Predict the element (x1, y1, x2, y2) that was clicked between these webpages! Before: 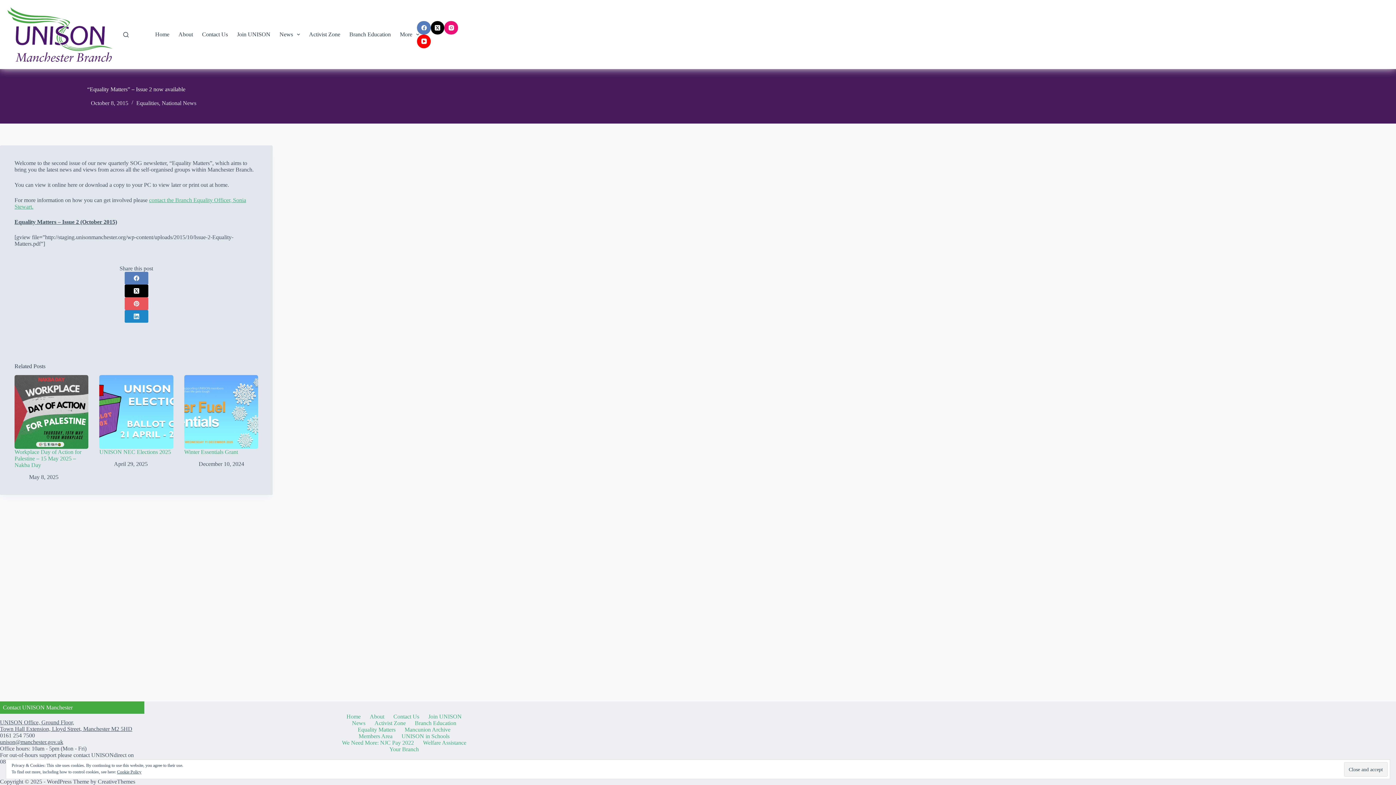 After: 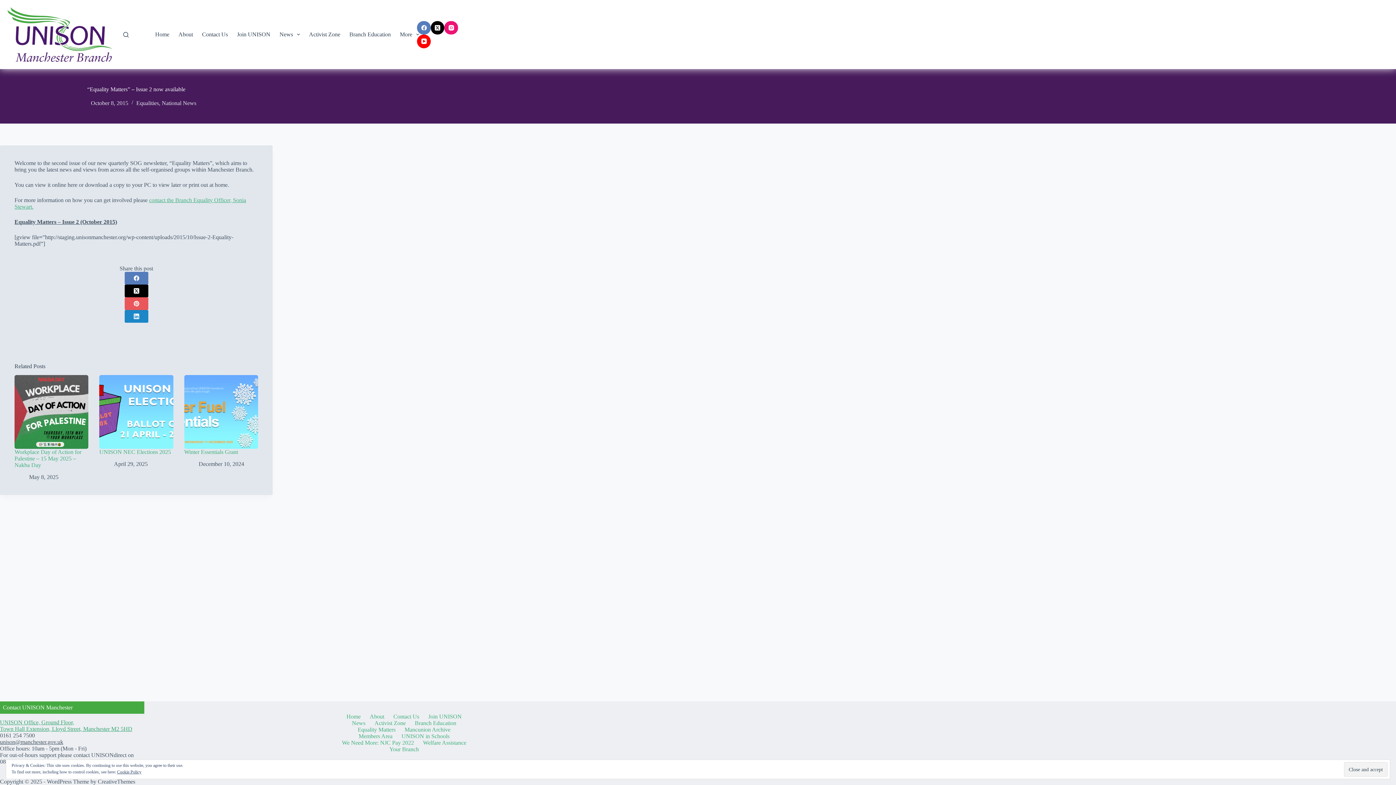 Action: label: UNISON Office, Ground Floor,
Town Hall Extension, Lloyd Street, Manchester M2 5HD bbox: (0, 719, 132, 732)